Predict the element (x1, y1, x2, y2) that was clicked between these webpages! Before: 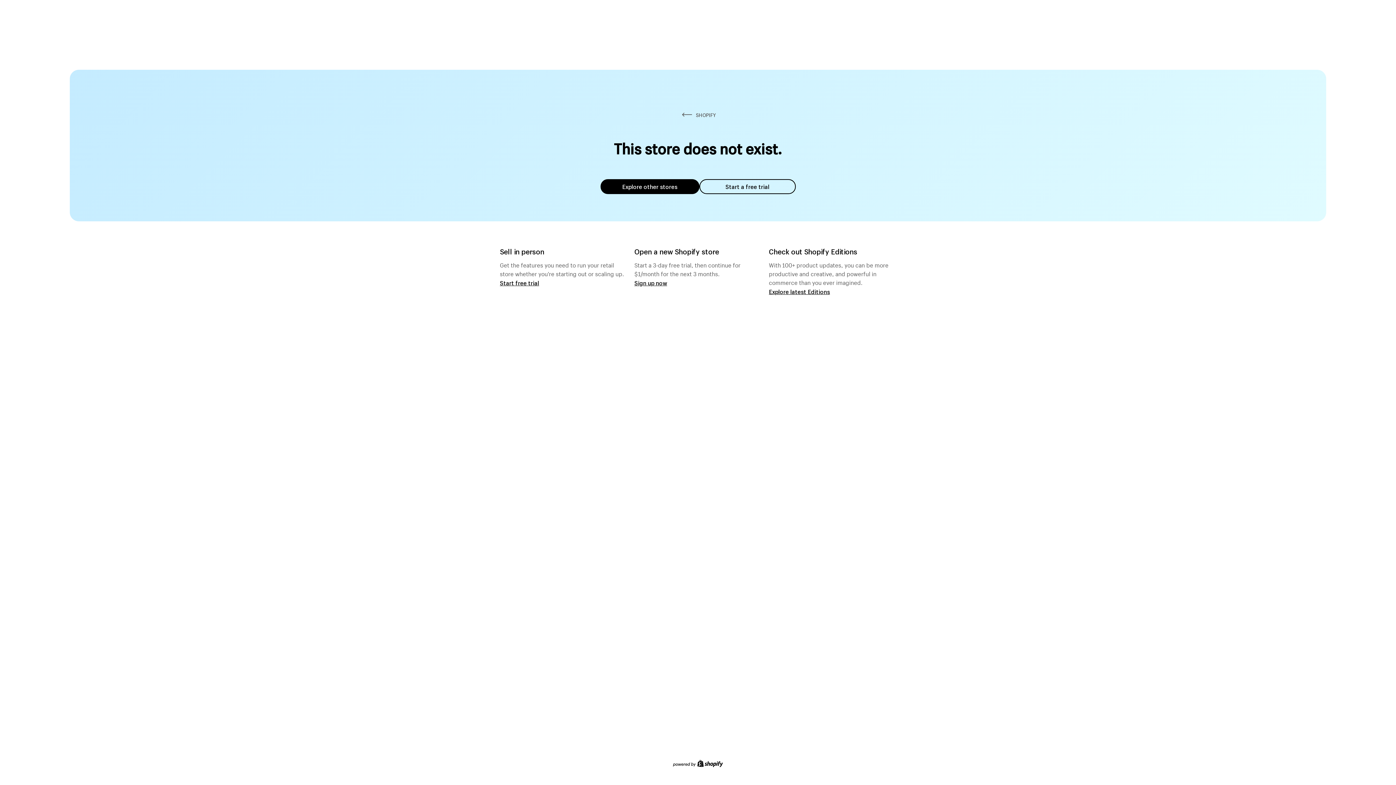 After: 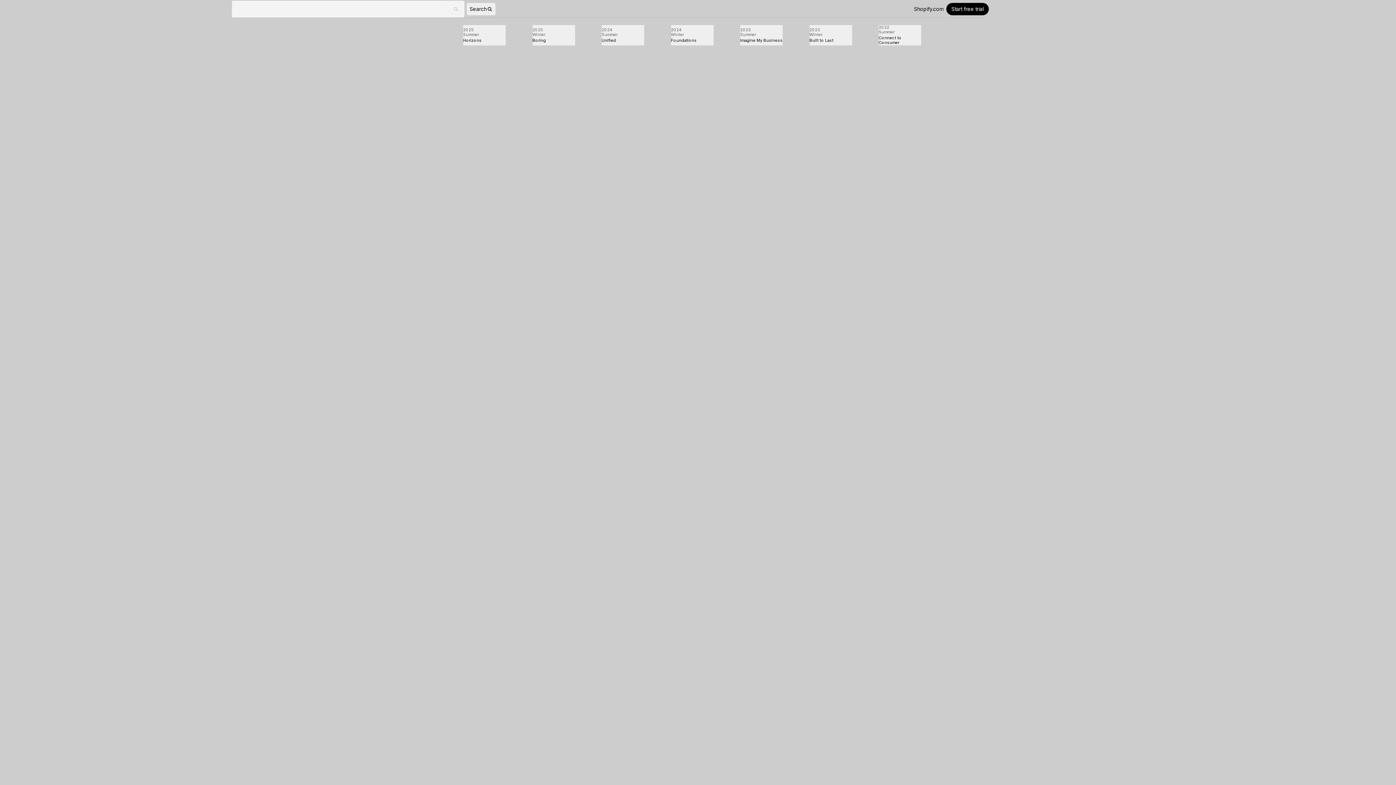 Action: label: Explore latest Editions bbox: (769, 287, 830, 295)